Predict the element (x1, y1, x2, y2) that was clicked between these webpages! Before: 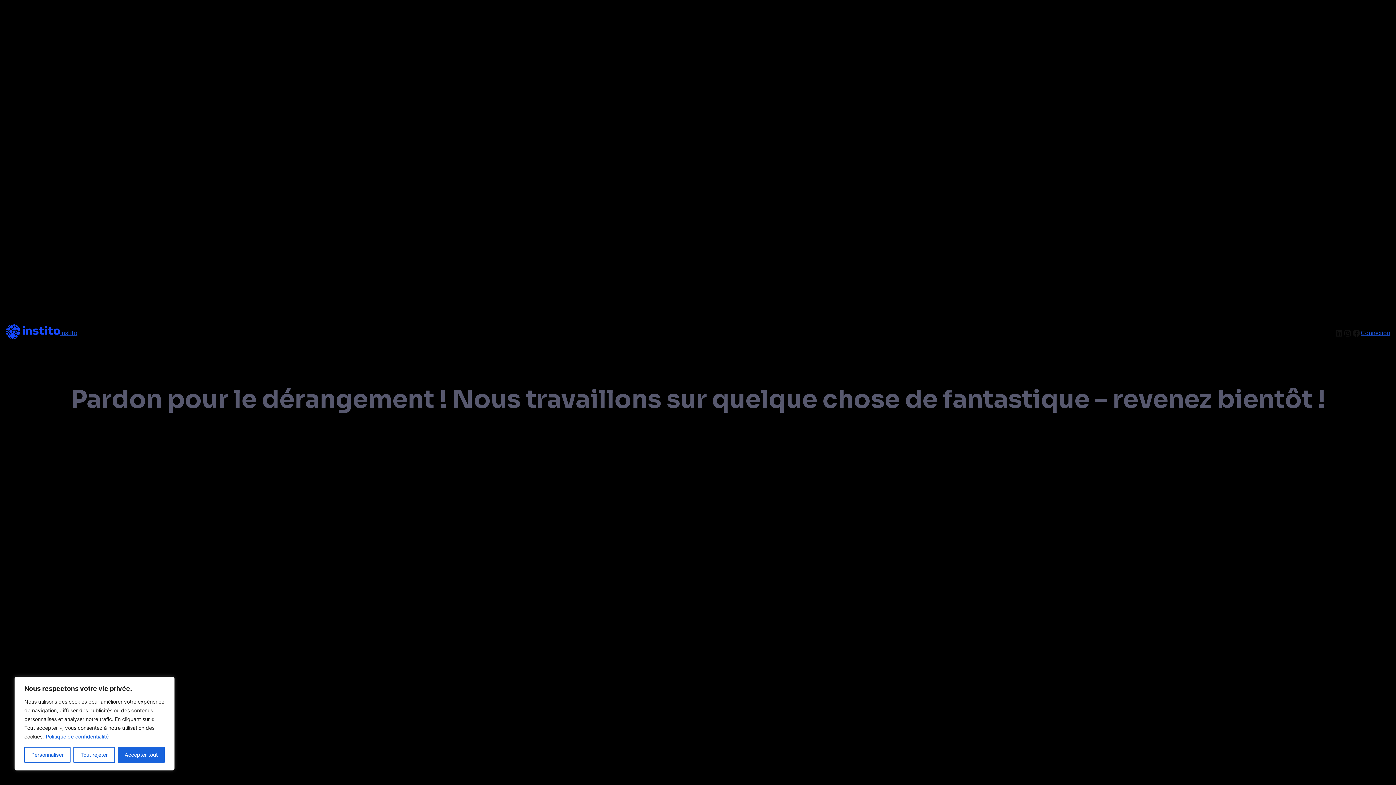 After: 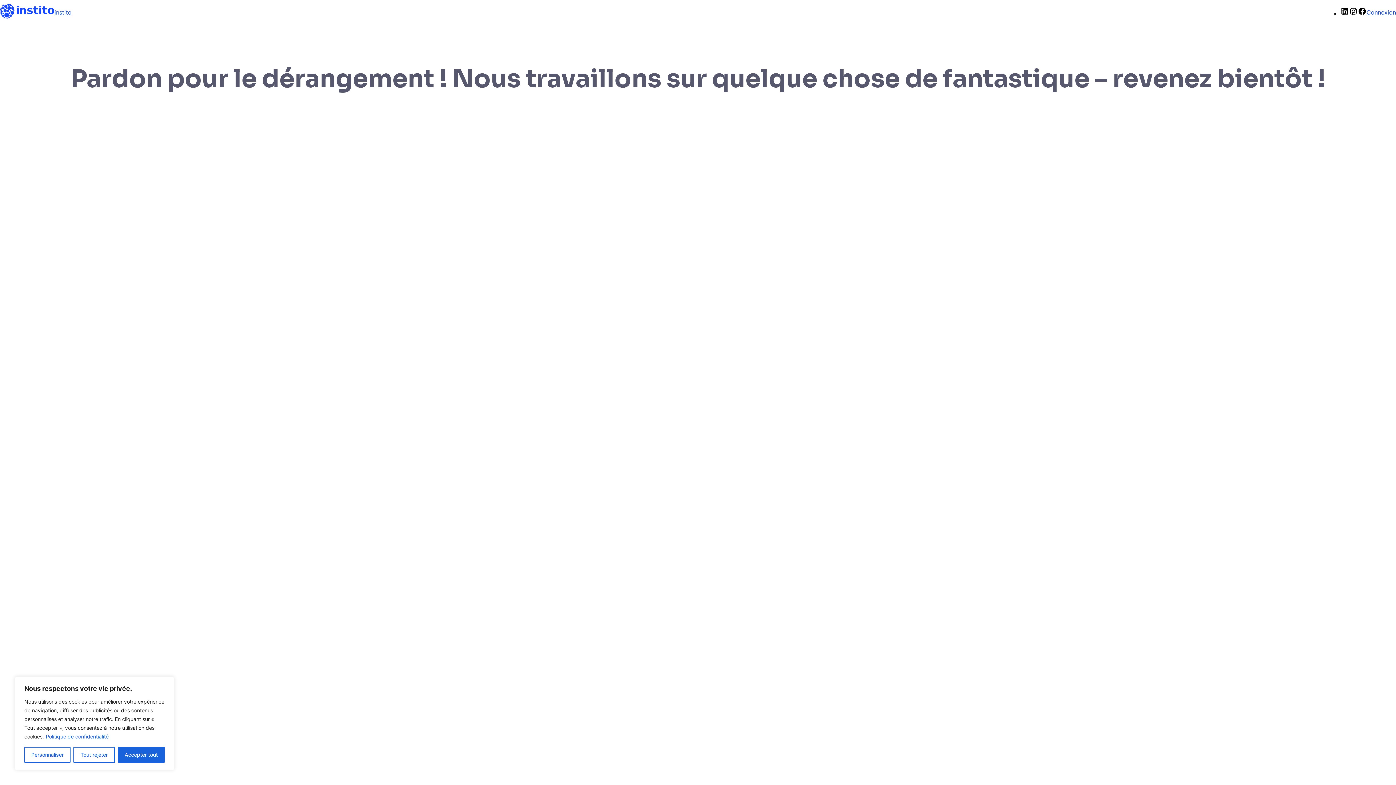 Action: bbox: (60, 329, 77, 336) label: instito